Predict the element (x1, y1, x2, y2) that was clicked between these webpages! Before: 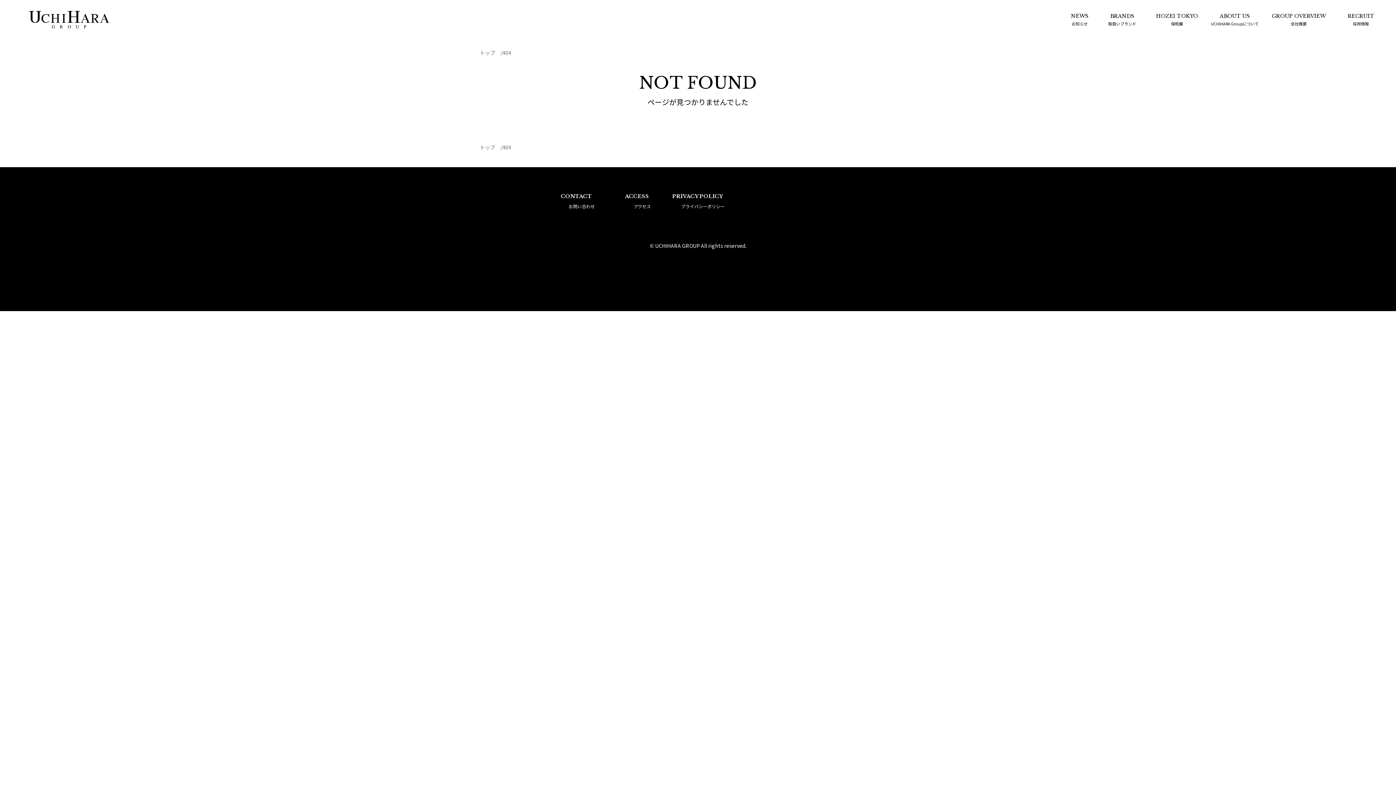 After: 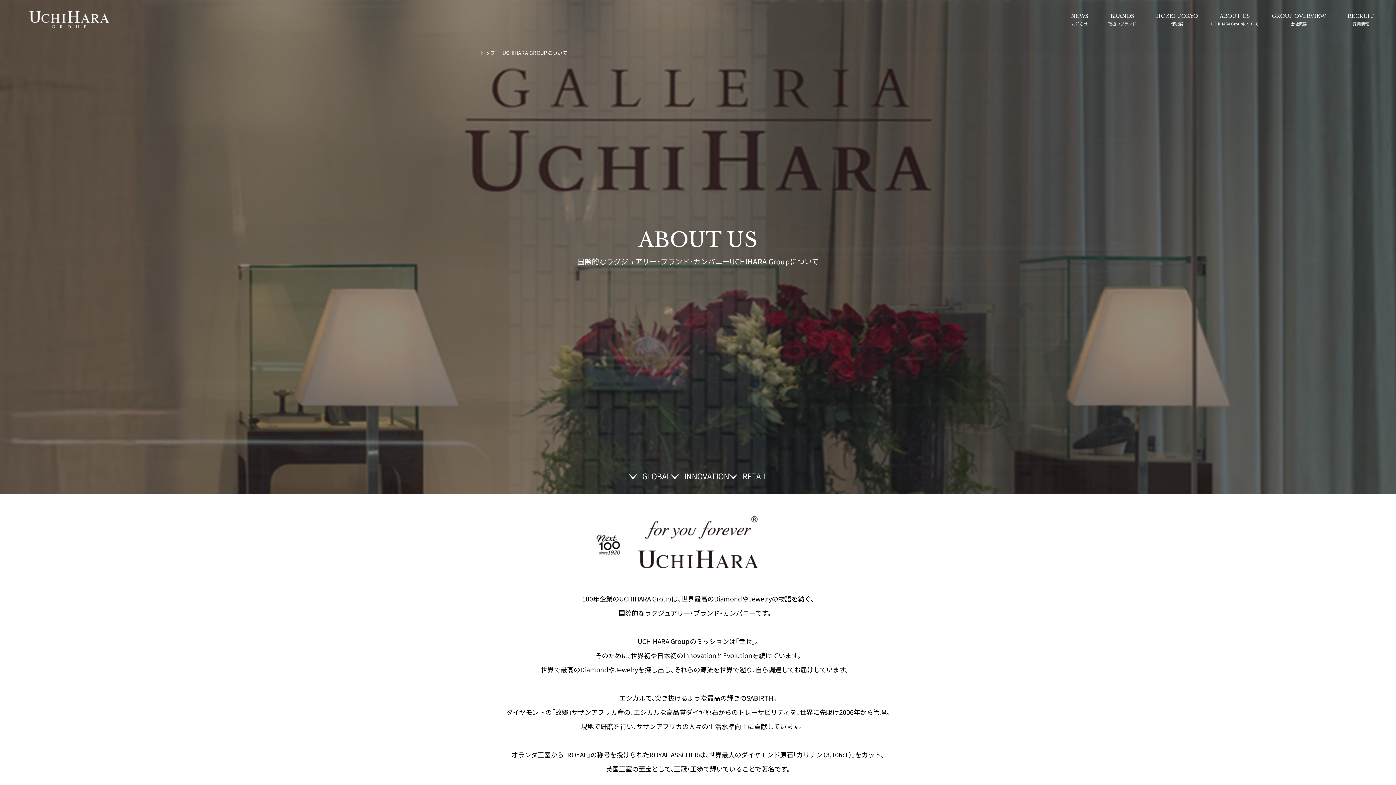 Action: bbox: (1209, 12, 1261, 19) label: ABOUT US
UCHIHARA Groupについて